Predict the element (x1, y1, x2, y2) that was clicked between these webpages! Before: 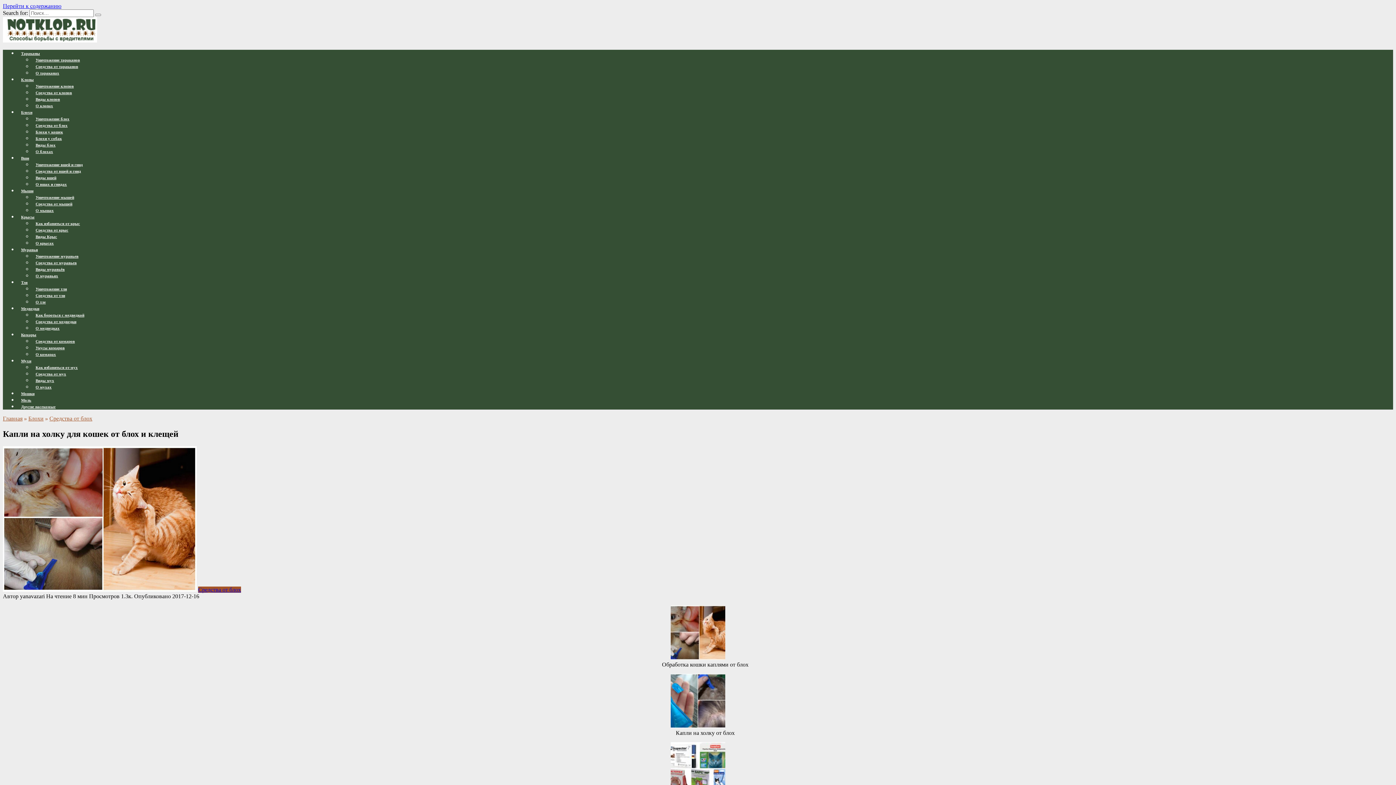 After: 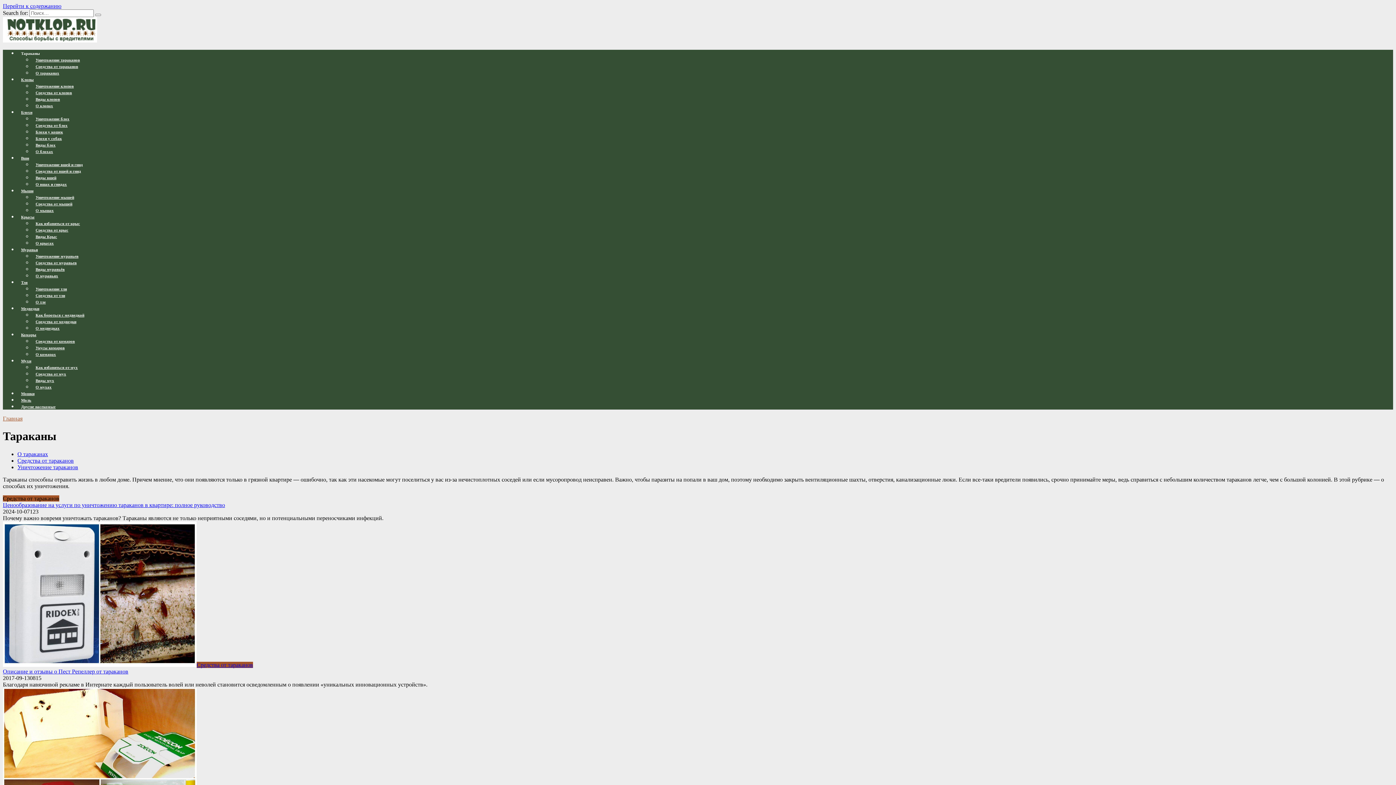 Action: label: Тараканы bbox: (17, 46, 43, 60)